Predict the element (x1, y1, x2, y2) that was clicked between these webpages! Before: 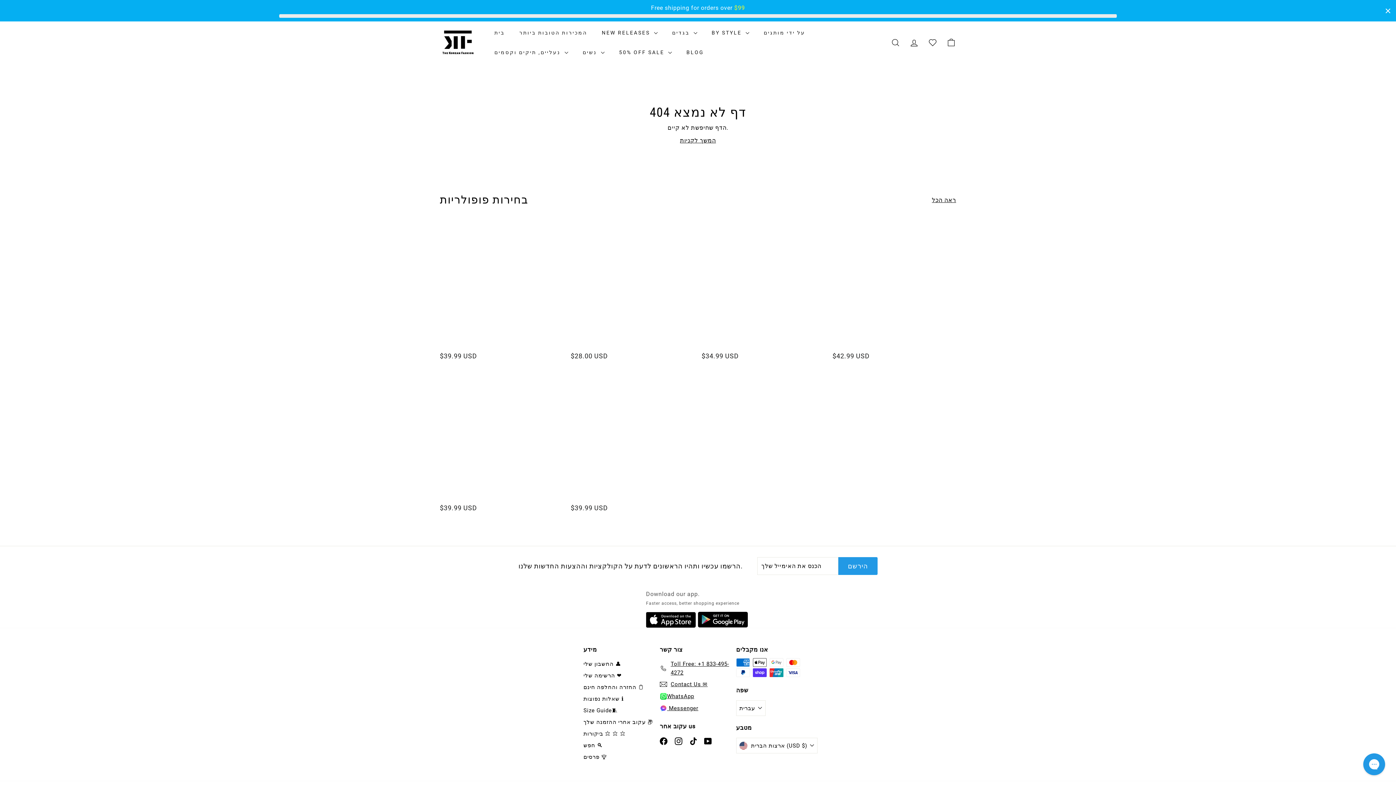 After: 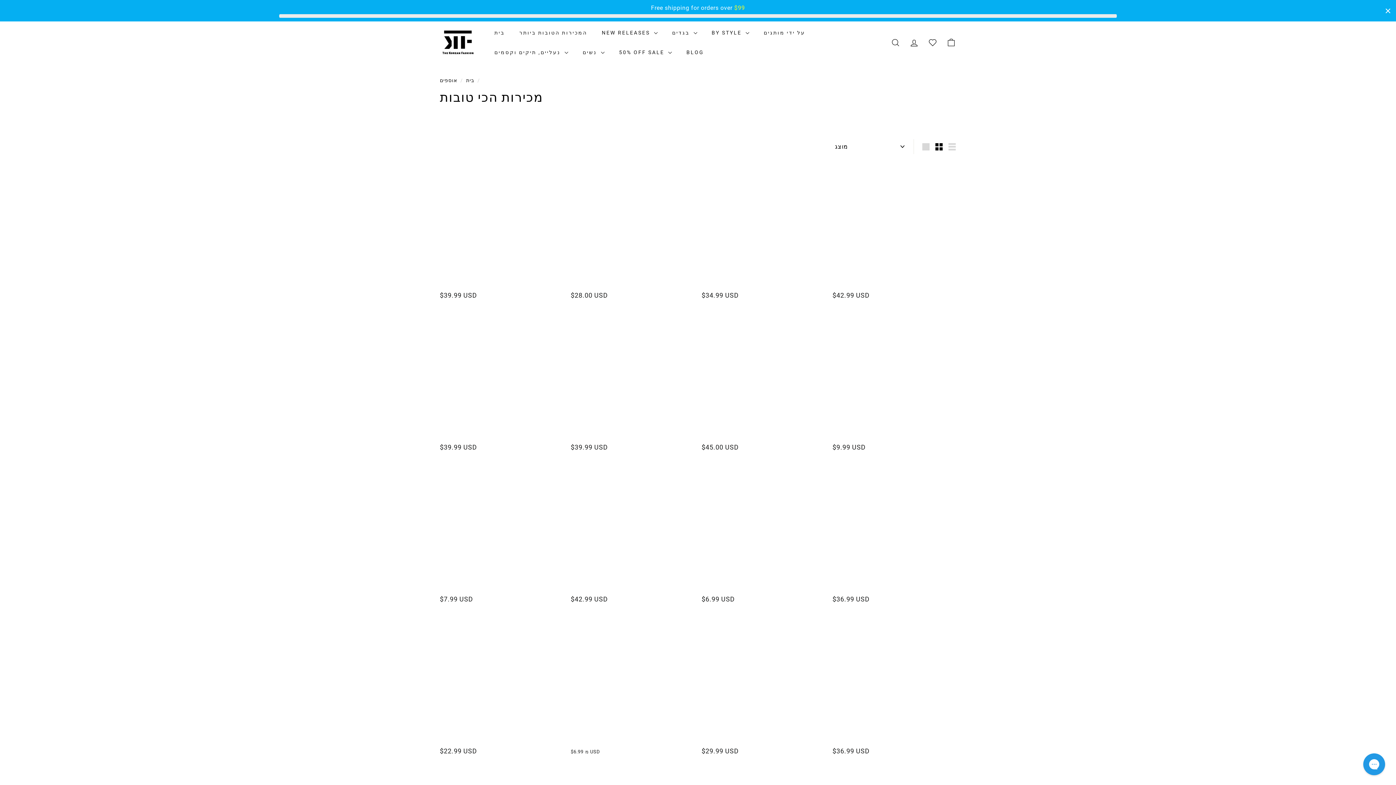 Action: bbox: (932, 195, 956, 204) label: ראה הכל